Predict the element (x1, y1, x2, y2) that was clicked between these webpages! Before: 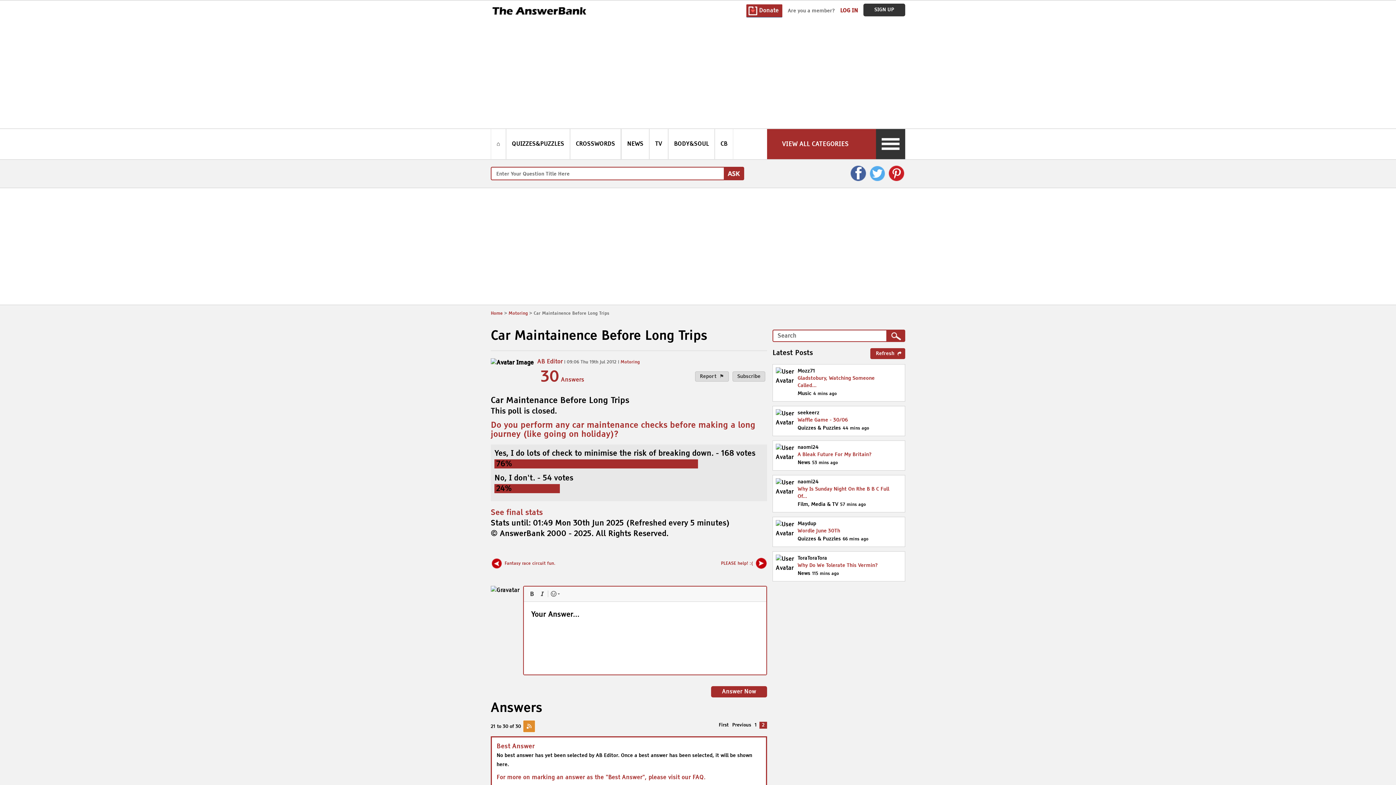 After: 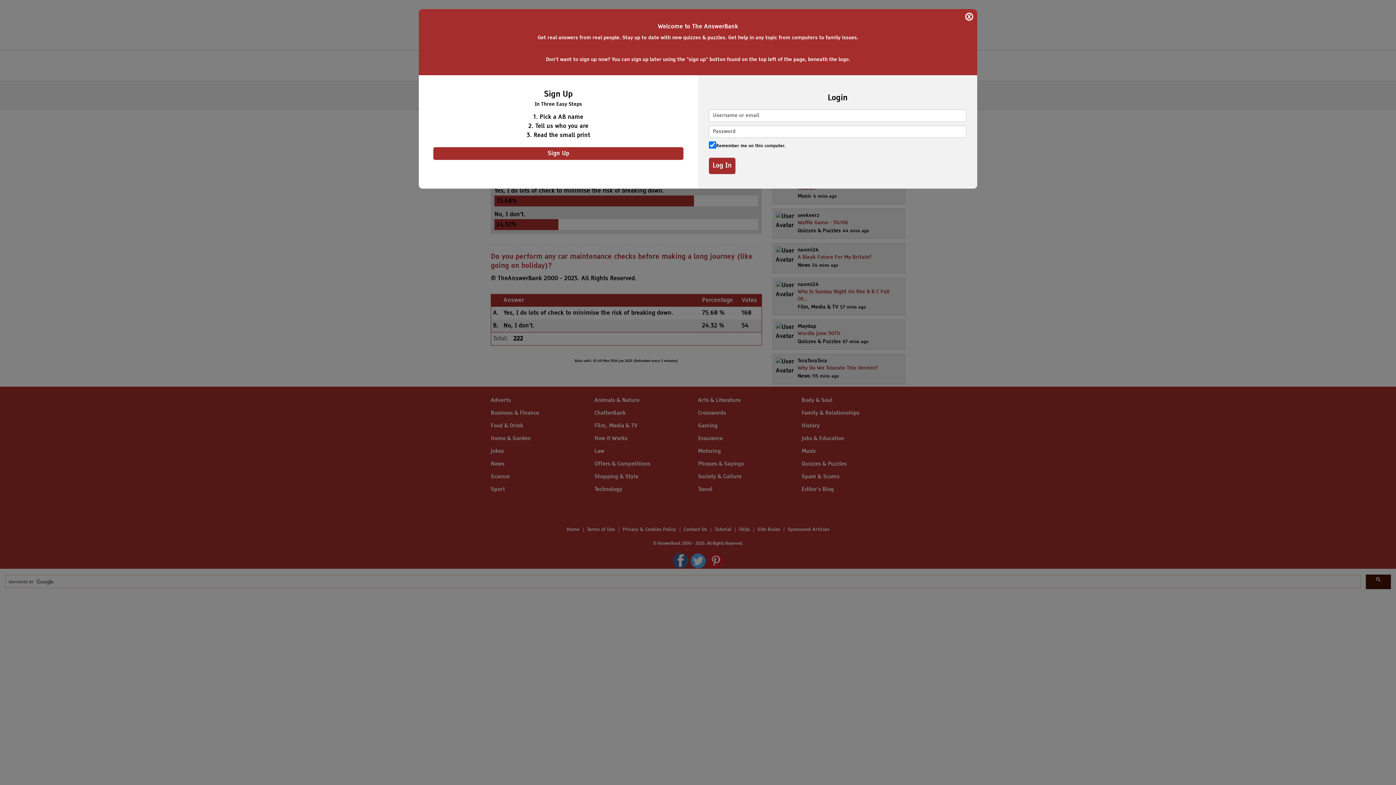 Action: bbox: (490, 509, 542, 516) label: See final stats